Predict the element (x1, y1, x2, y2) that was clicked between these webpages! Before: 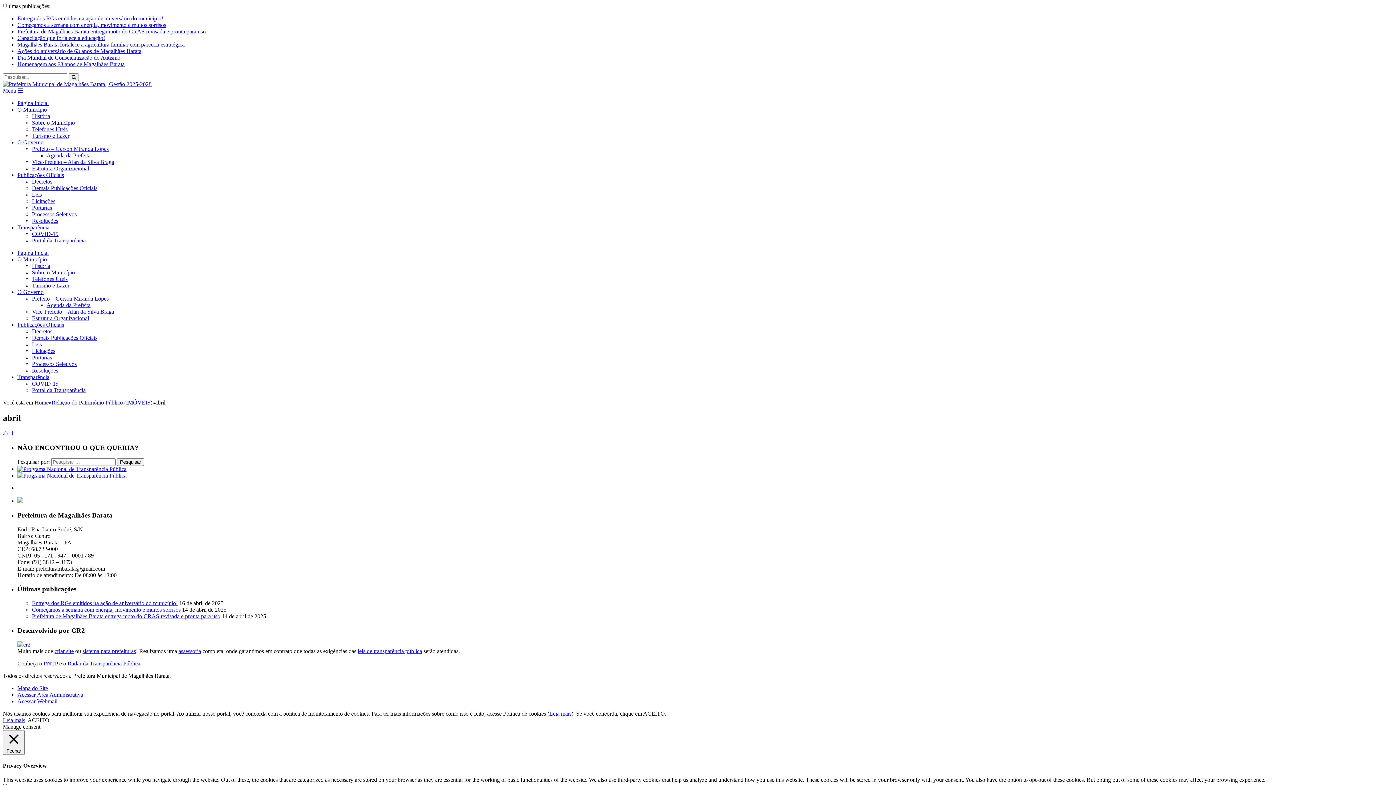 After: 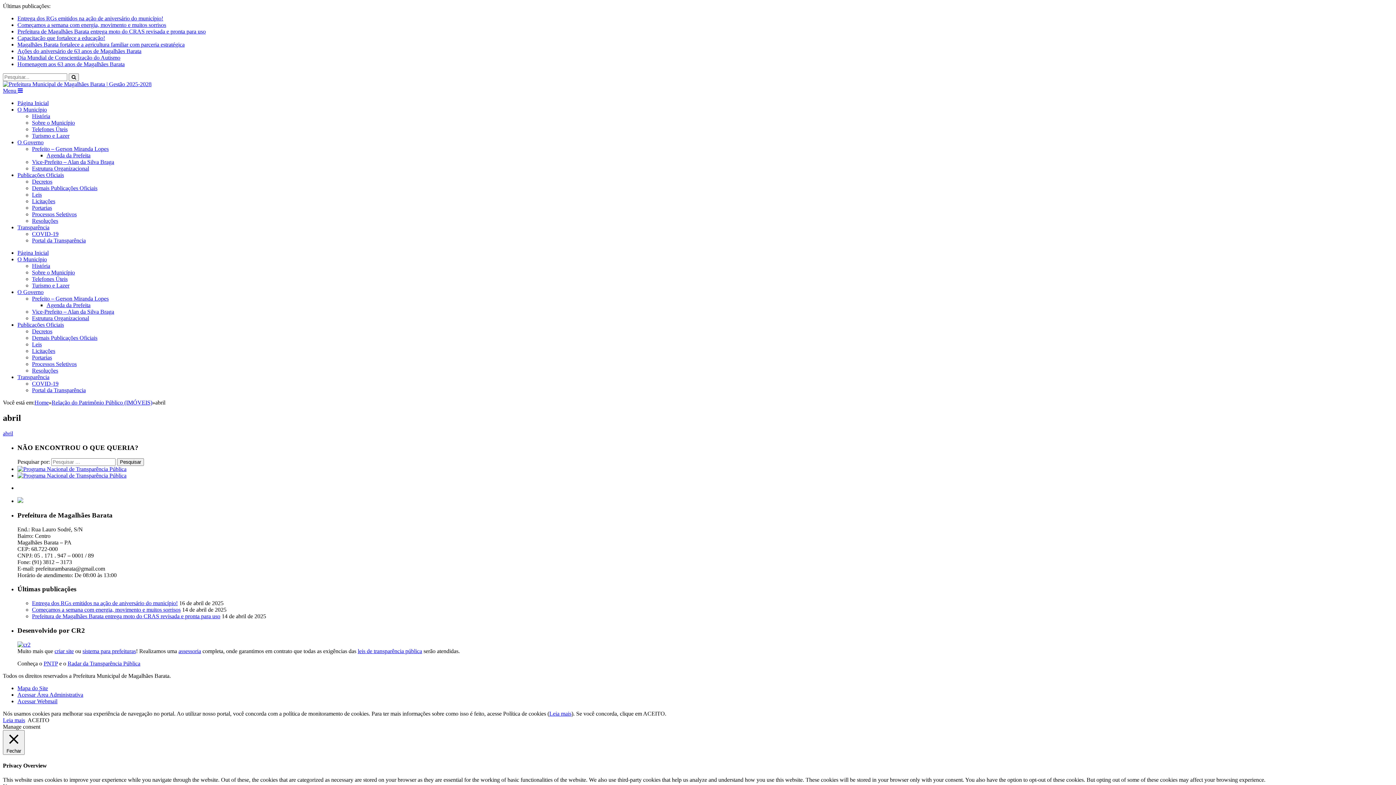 Action: bbox: (17, 472, 126, 479)